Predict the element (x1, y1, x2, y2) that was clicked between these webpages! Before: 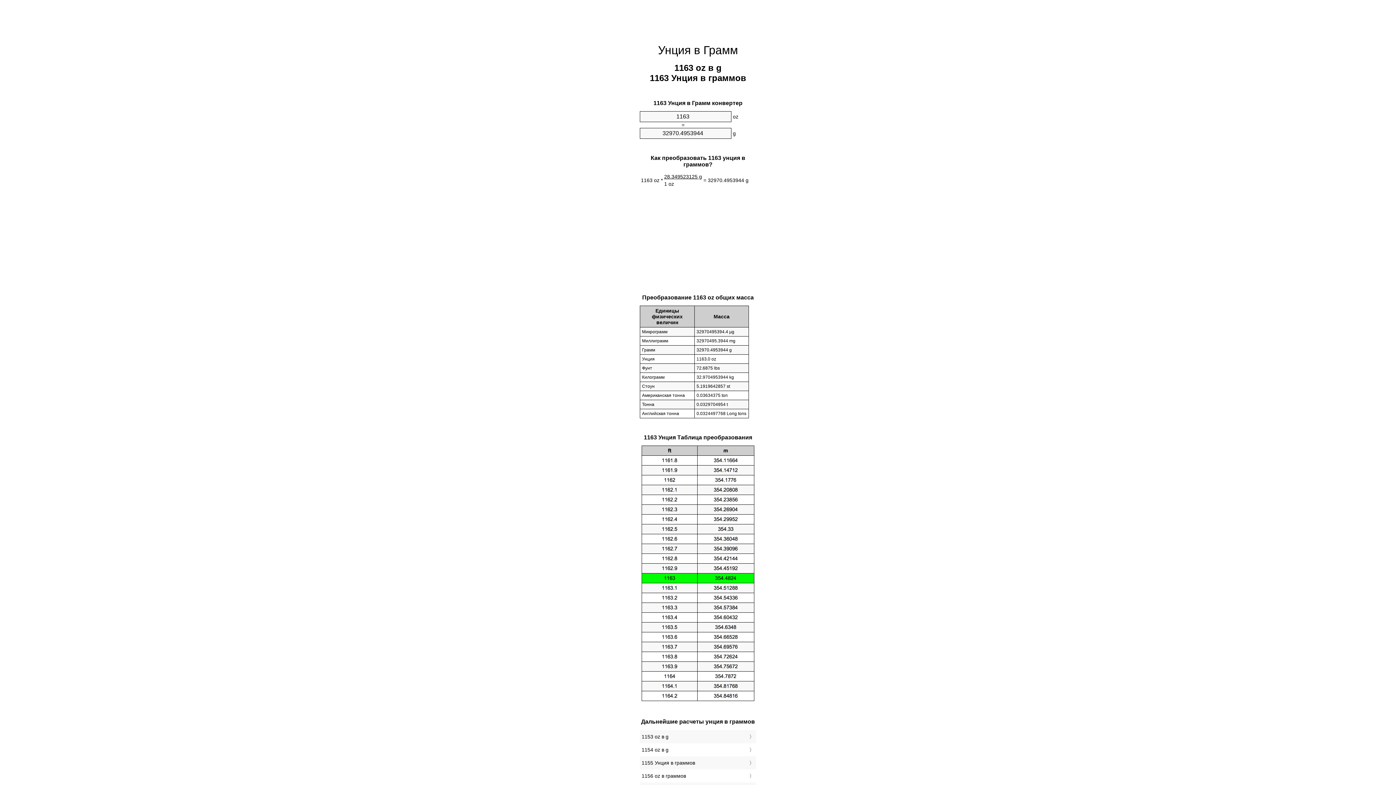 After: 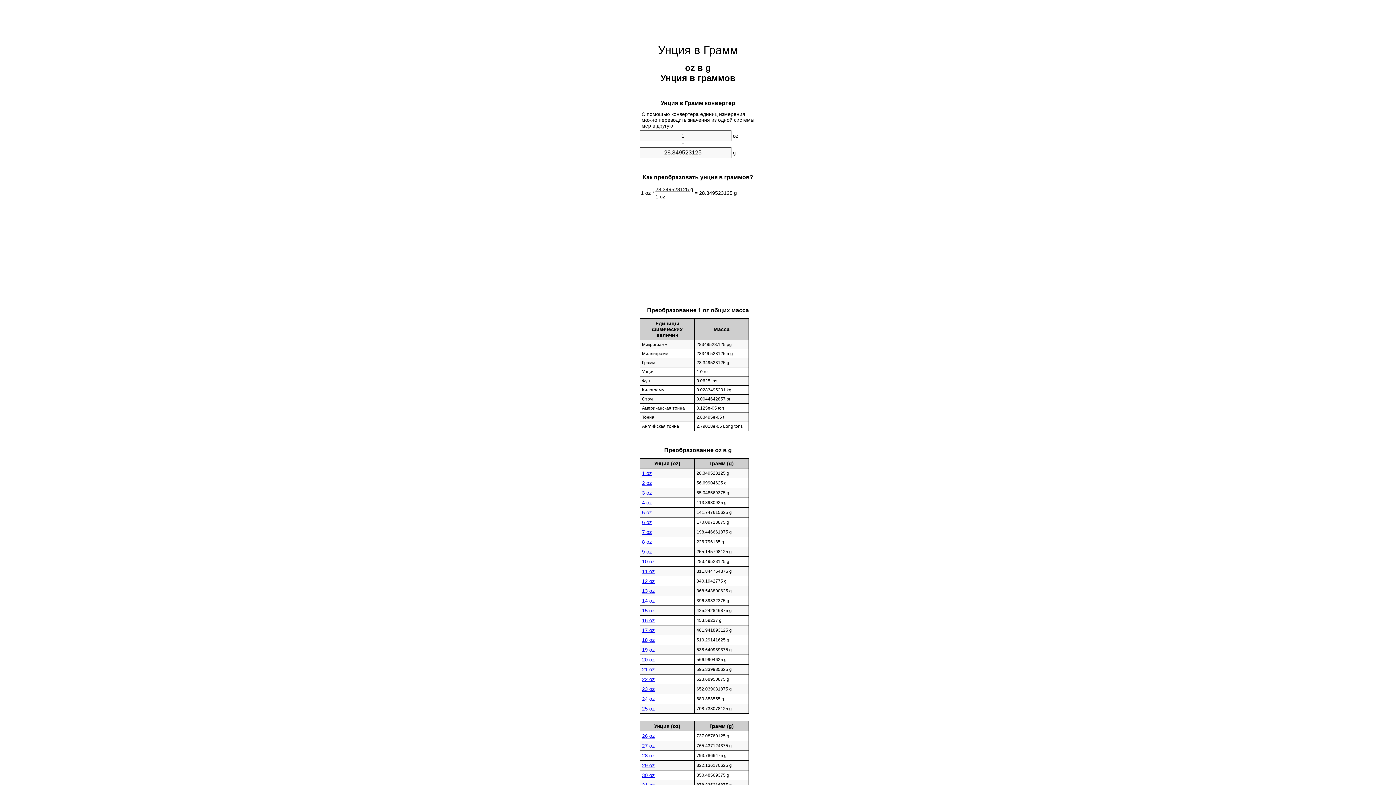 Action: bbox: (658, 43, 738, 56) label: Унция в Грамм